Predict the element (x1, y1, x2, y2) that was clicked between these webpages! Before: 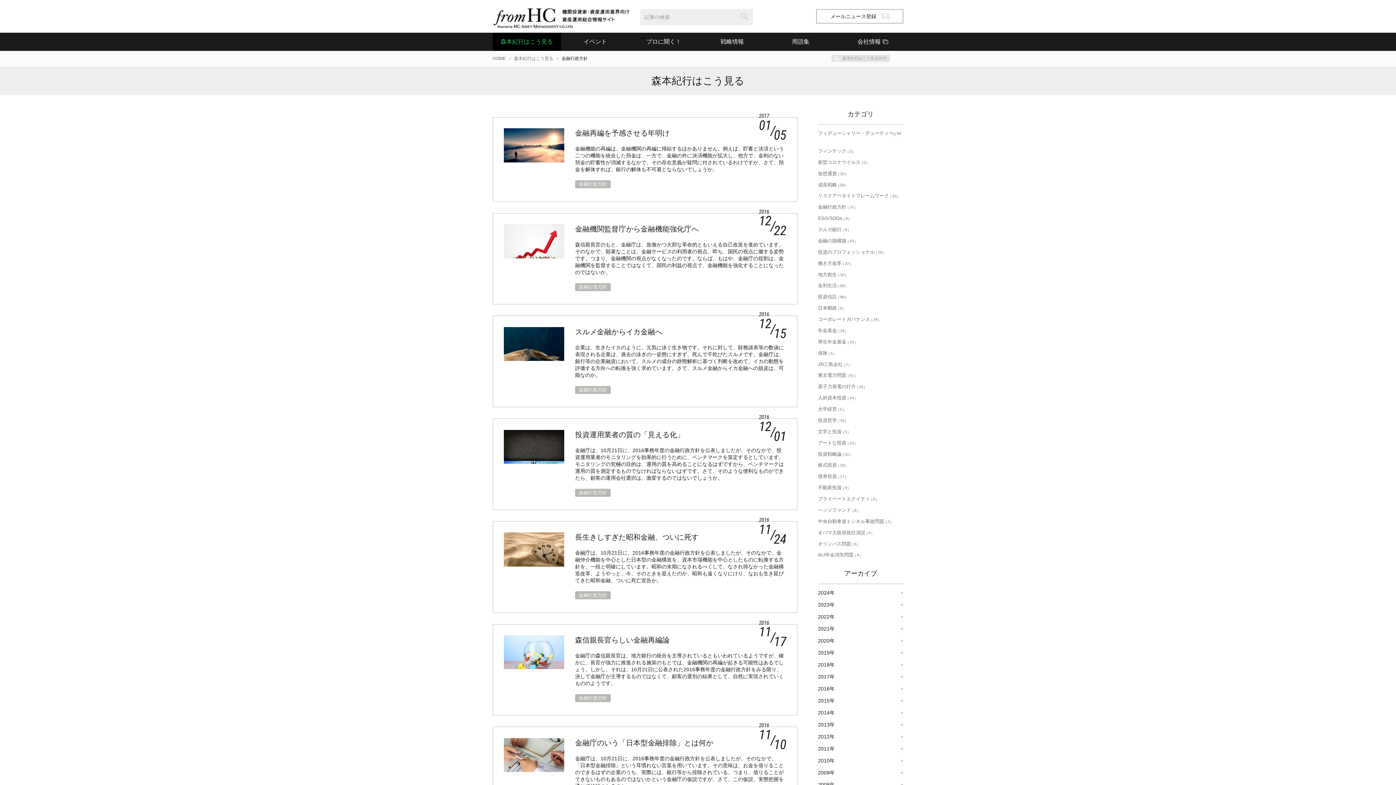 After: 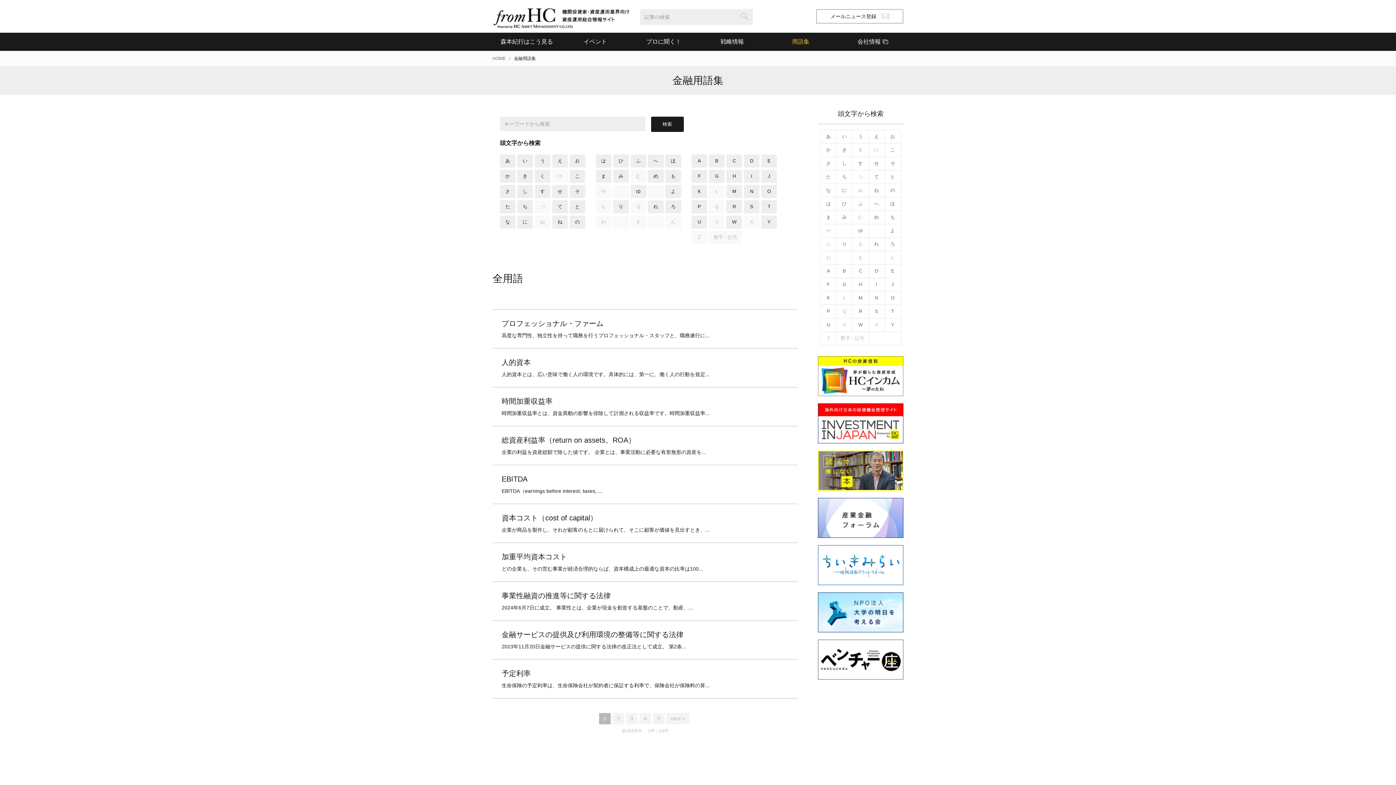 Action: label: 用語集 bbox: (766, 32, 835, 50)